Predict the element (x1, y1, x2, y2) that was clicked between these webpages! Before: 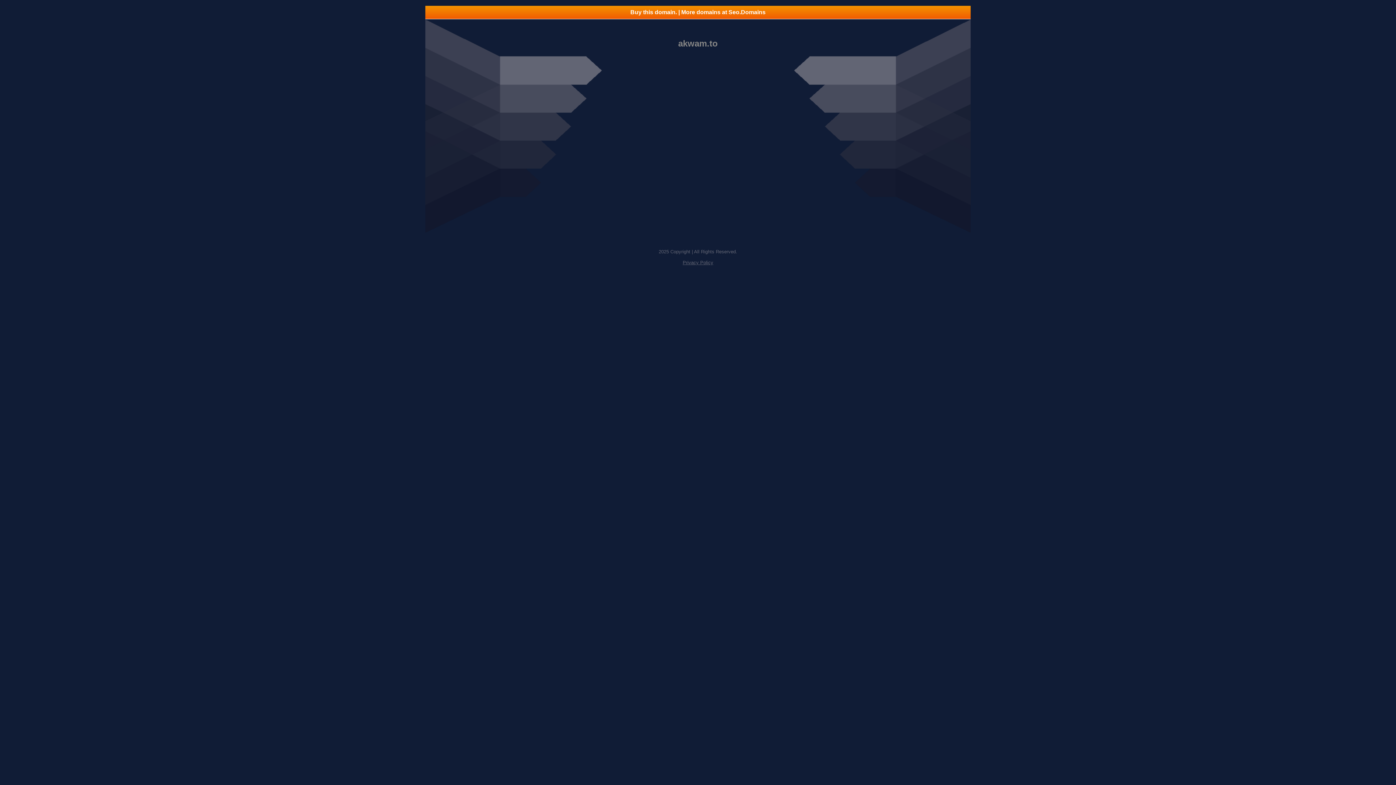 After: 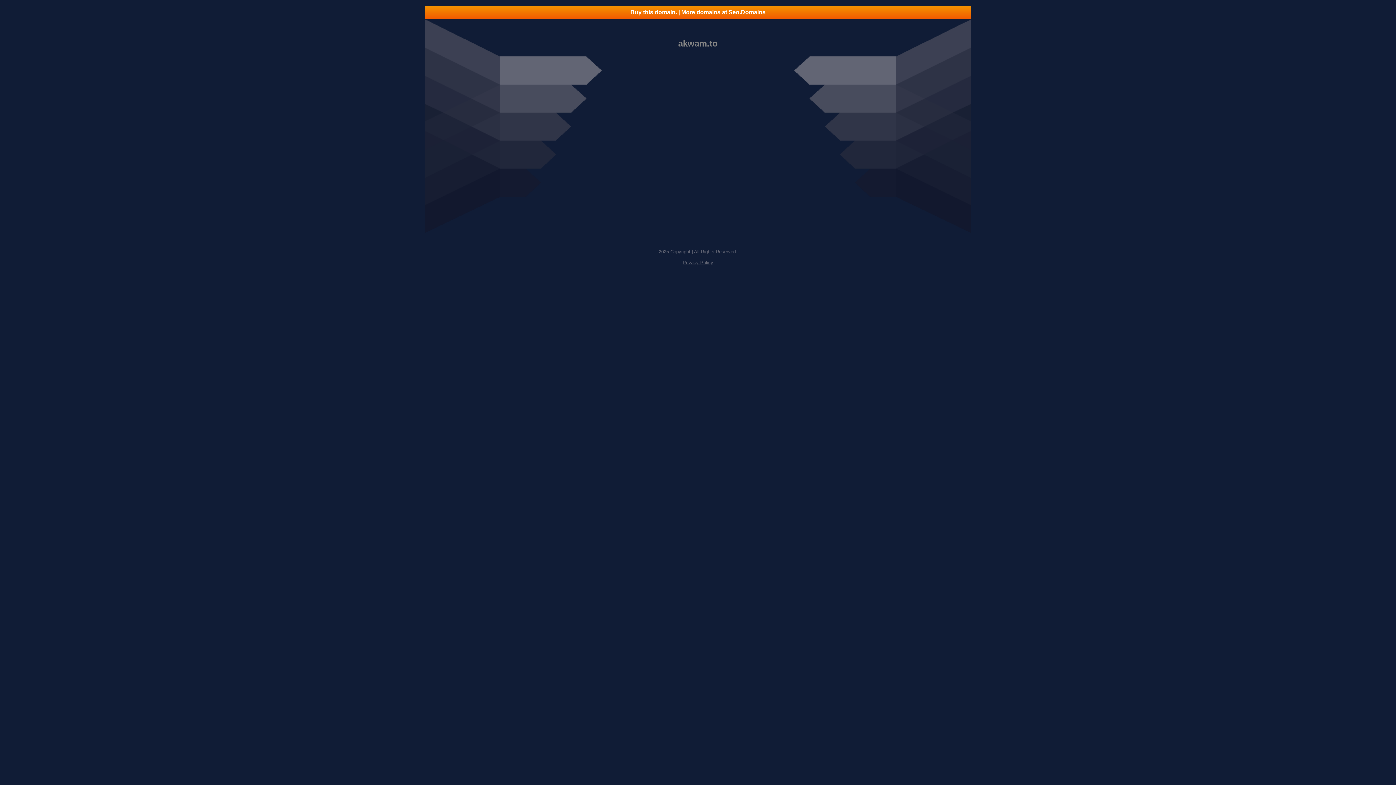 Action: bbox: (425, 5, 970, 18) label: Buy this domain. | More domains at Seo.Domains